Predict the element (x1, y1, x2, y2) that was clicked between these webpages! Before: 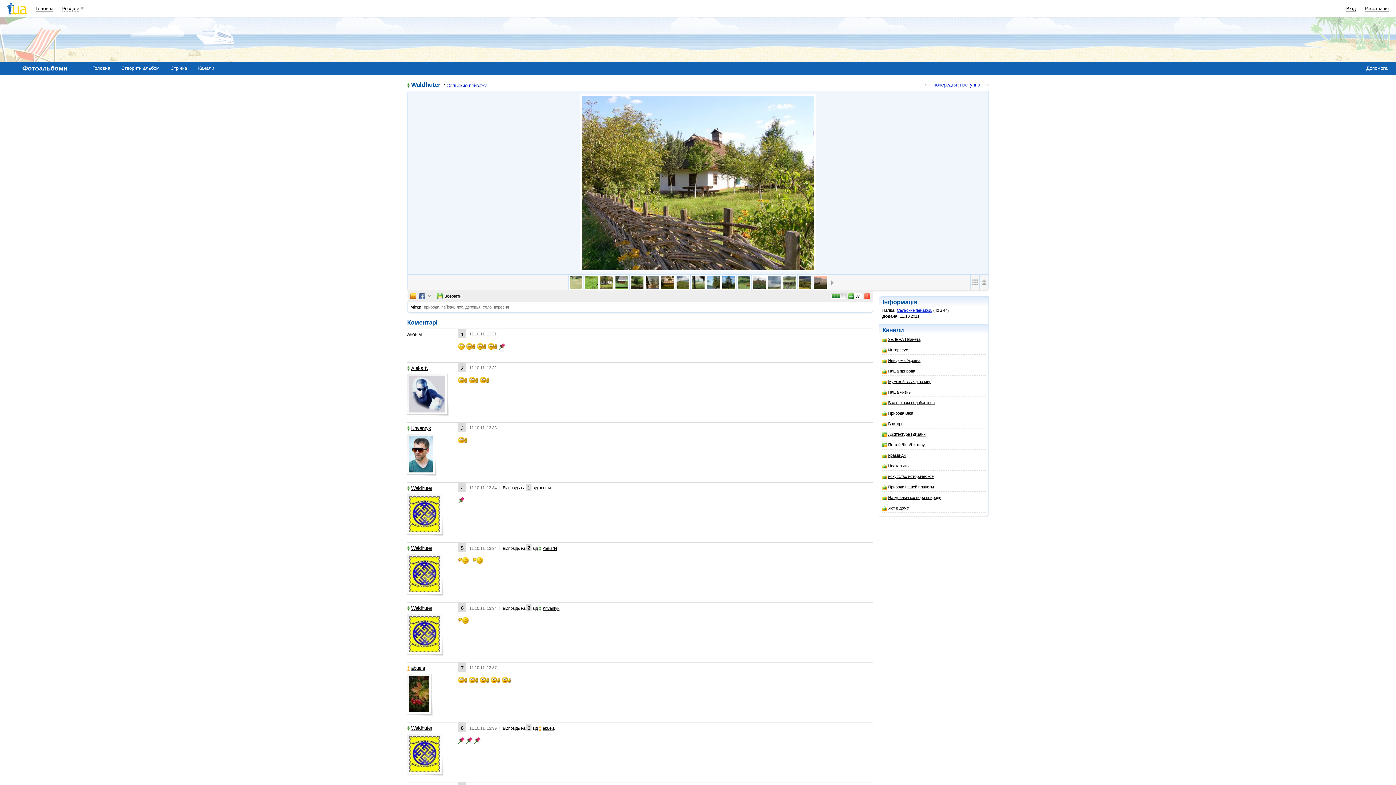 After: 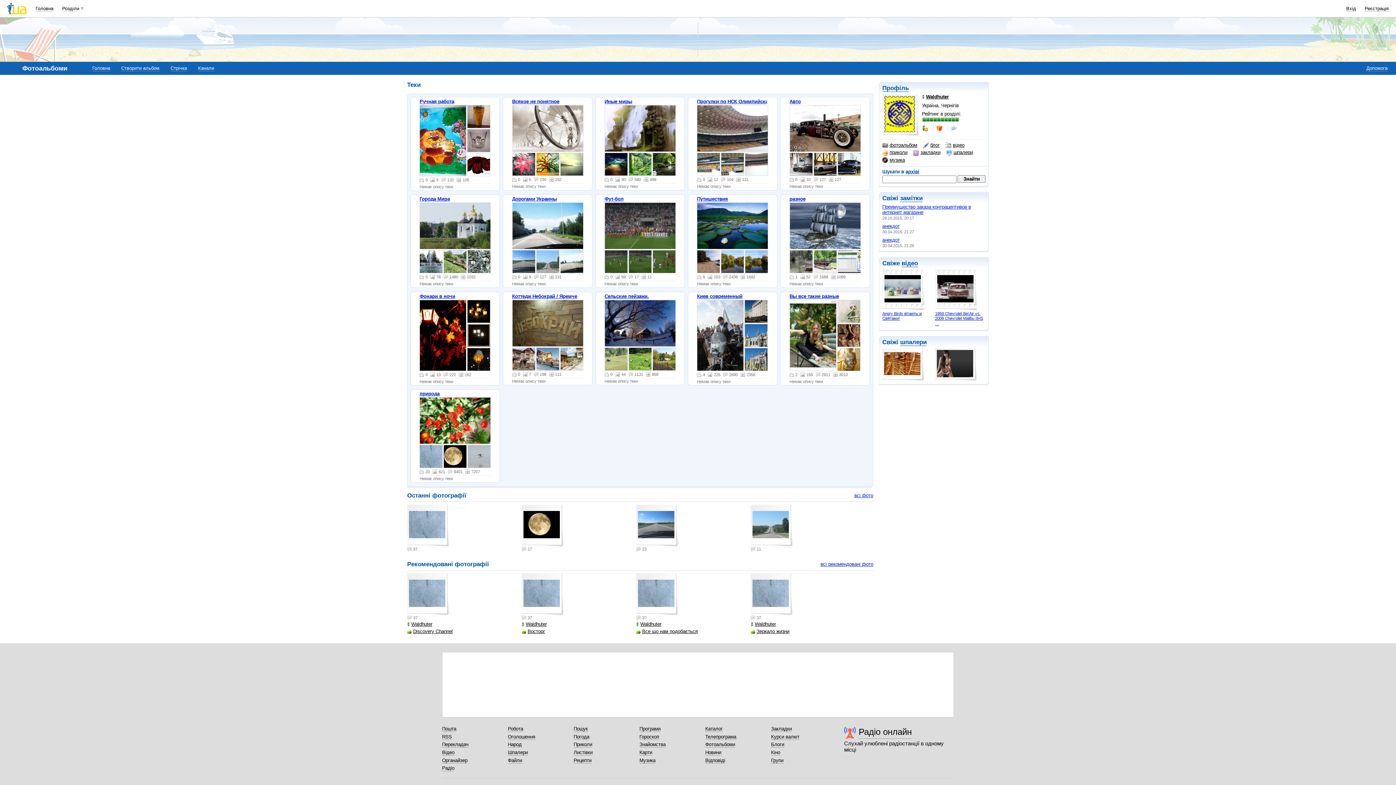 Action: bbox: (407, 545, 432, 551) label: Waldhuter